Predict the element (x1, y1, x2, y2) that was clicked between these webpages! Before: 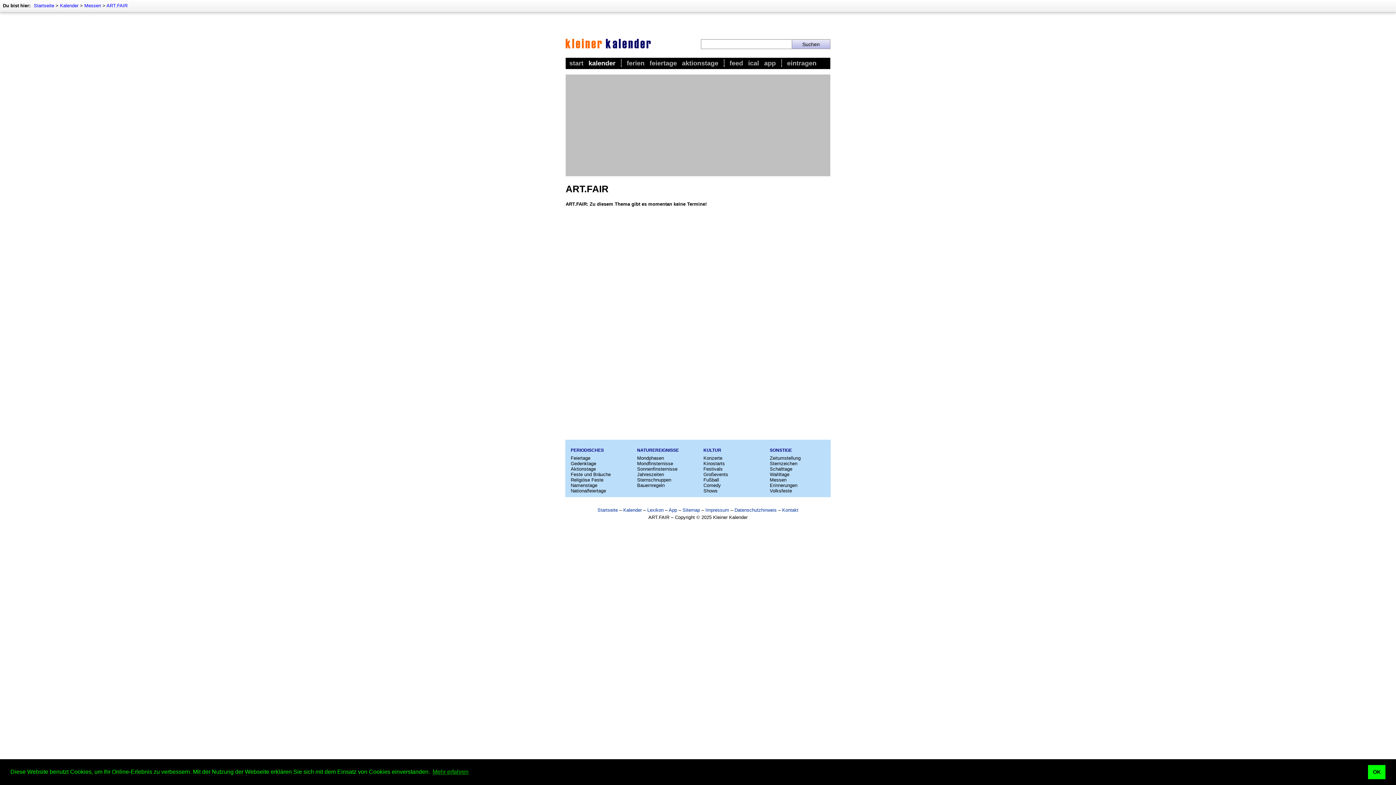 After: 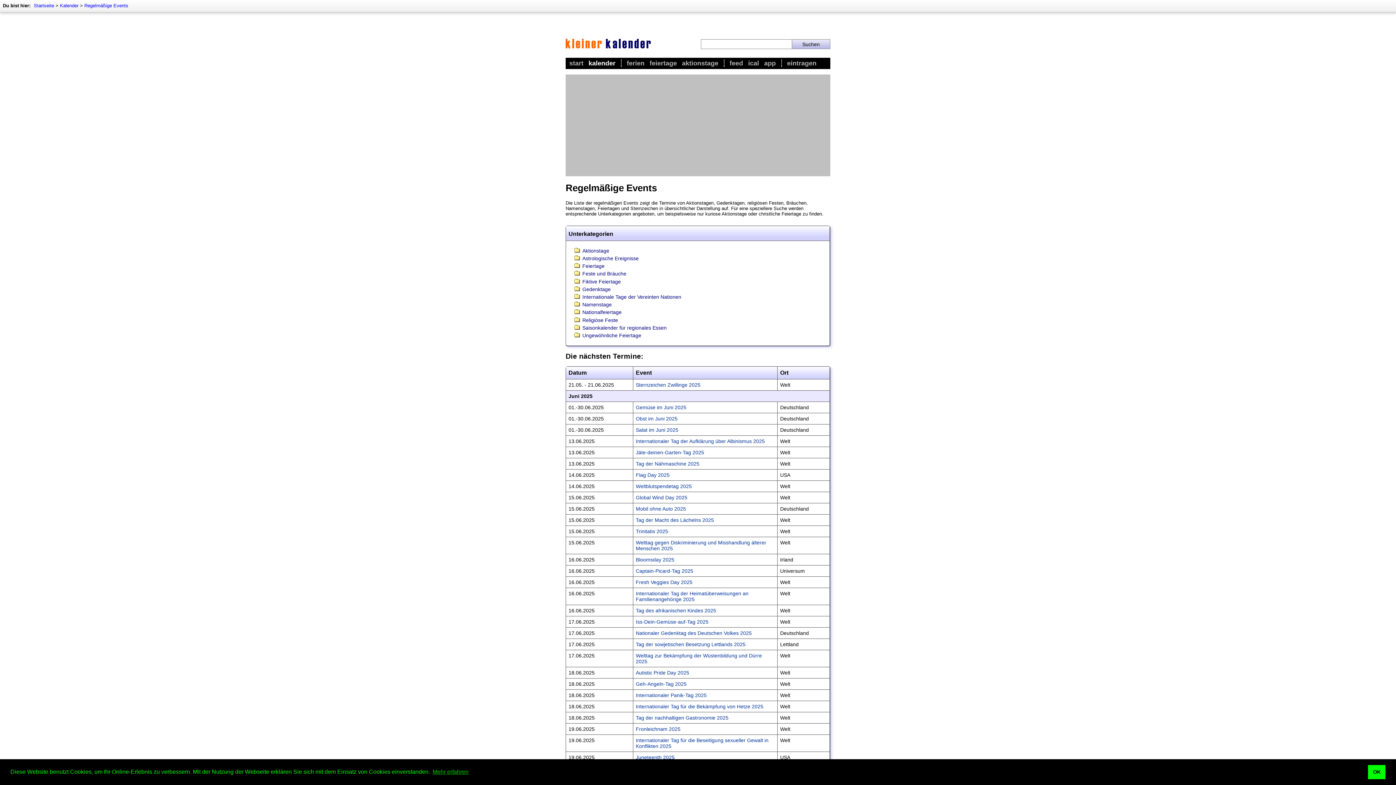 Action: bbox: (570, 448, 604, 453) label: PERIODISCHES